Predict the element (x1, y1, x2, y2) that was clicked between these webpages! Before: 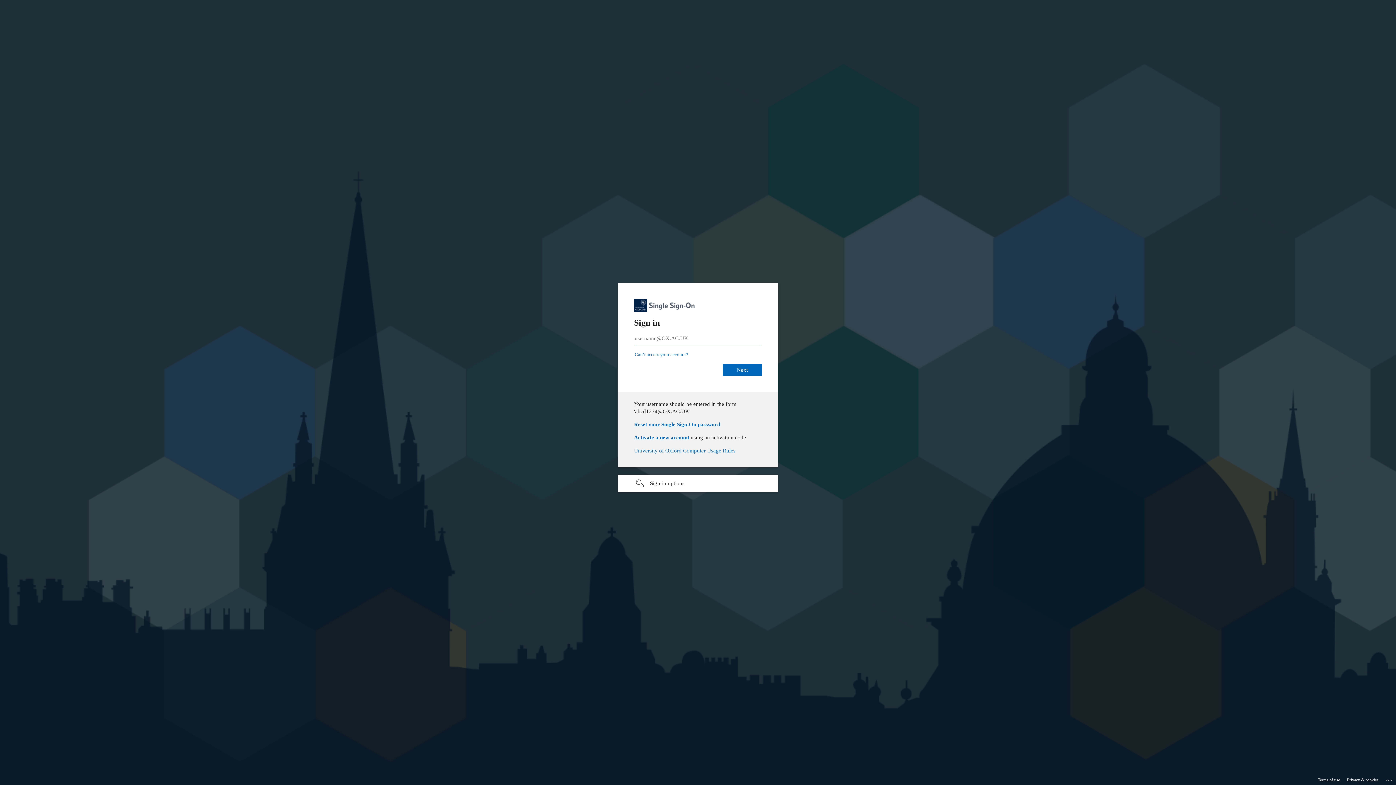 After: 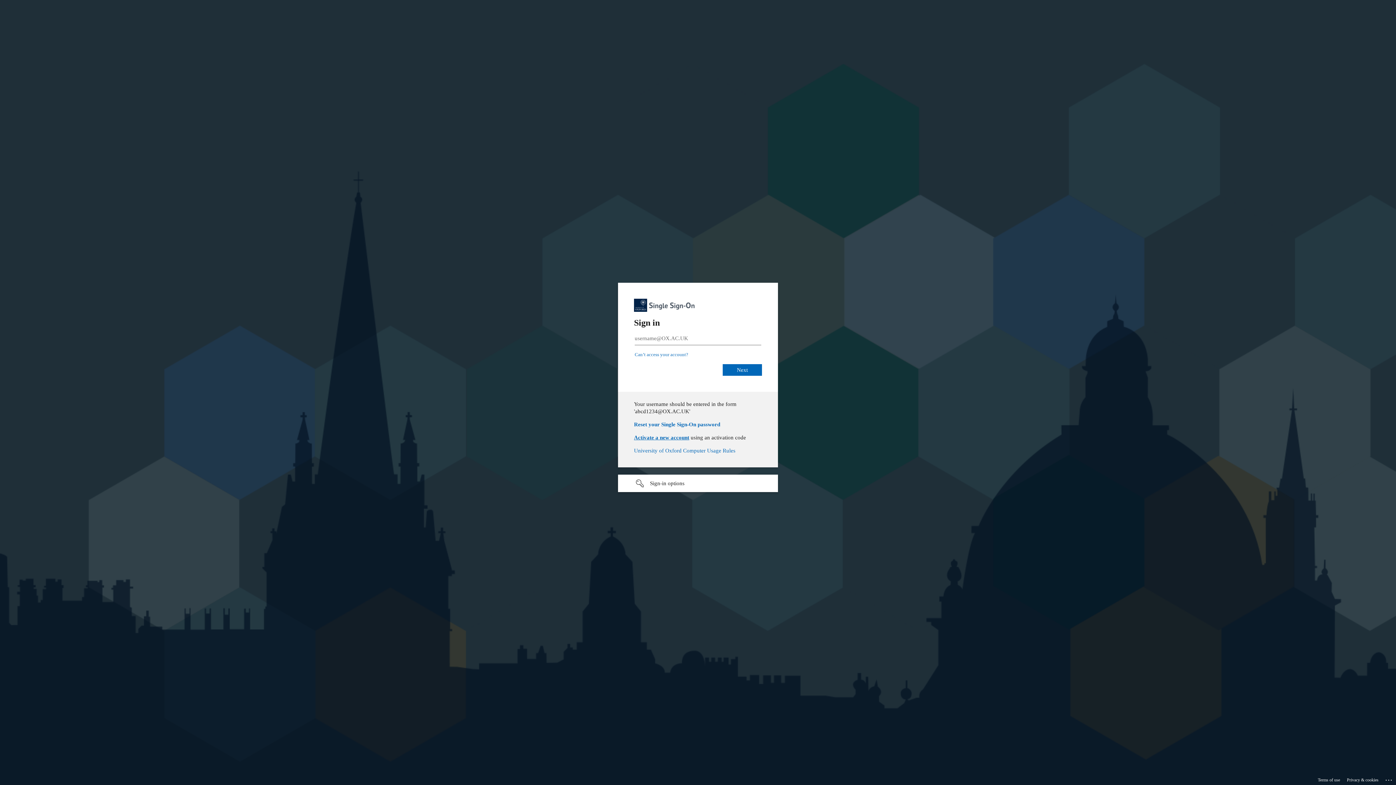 Action: label: Activate a new account bbox: (634, 434, 689, 440)